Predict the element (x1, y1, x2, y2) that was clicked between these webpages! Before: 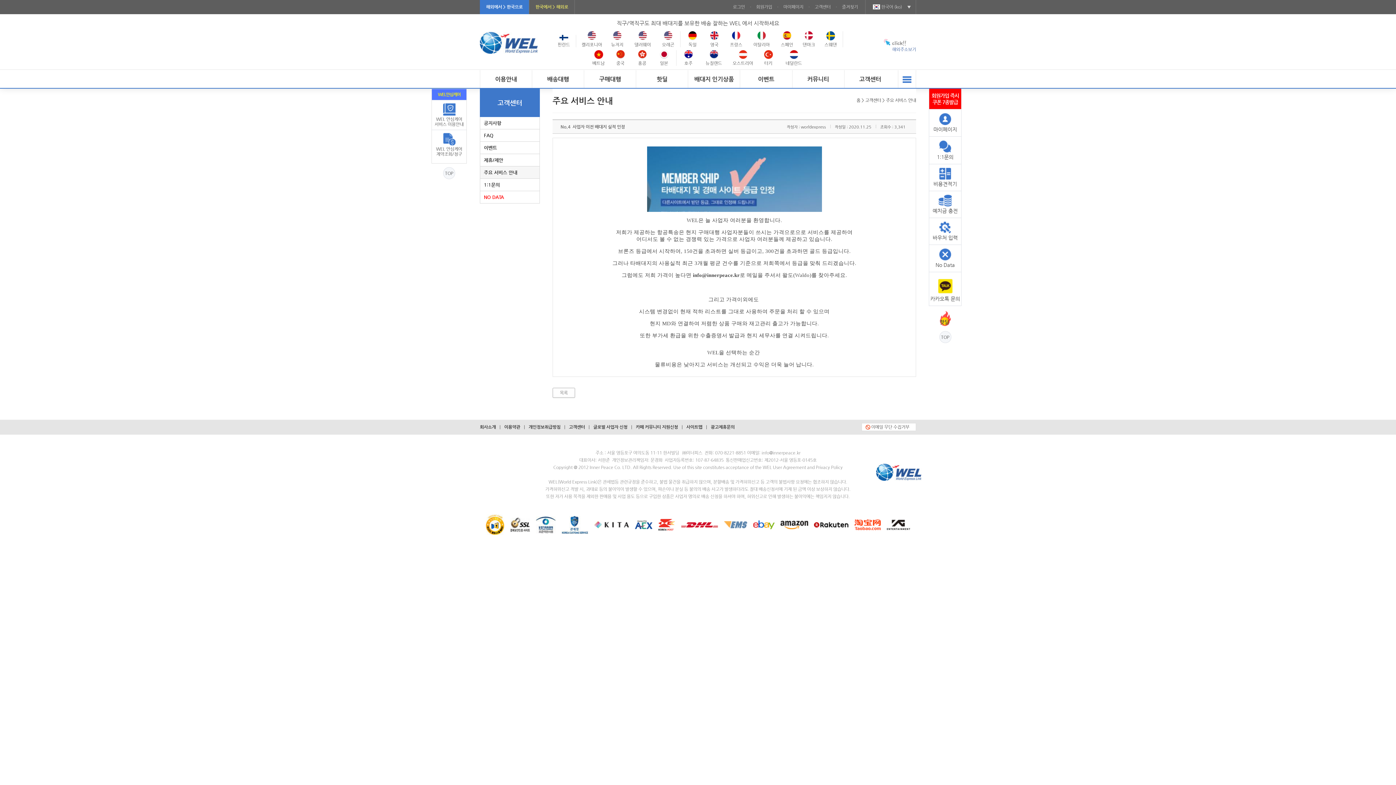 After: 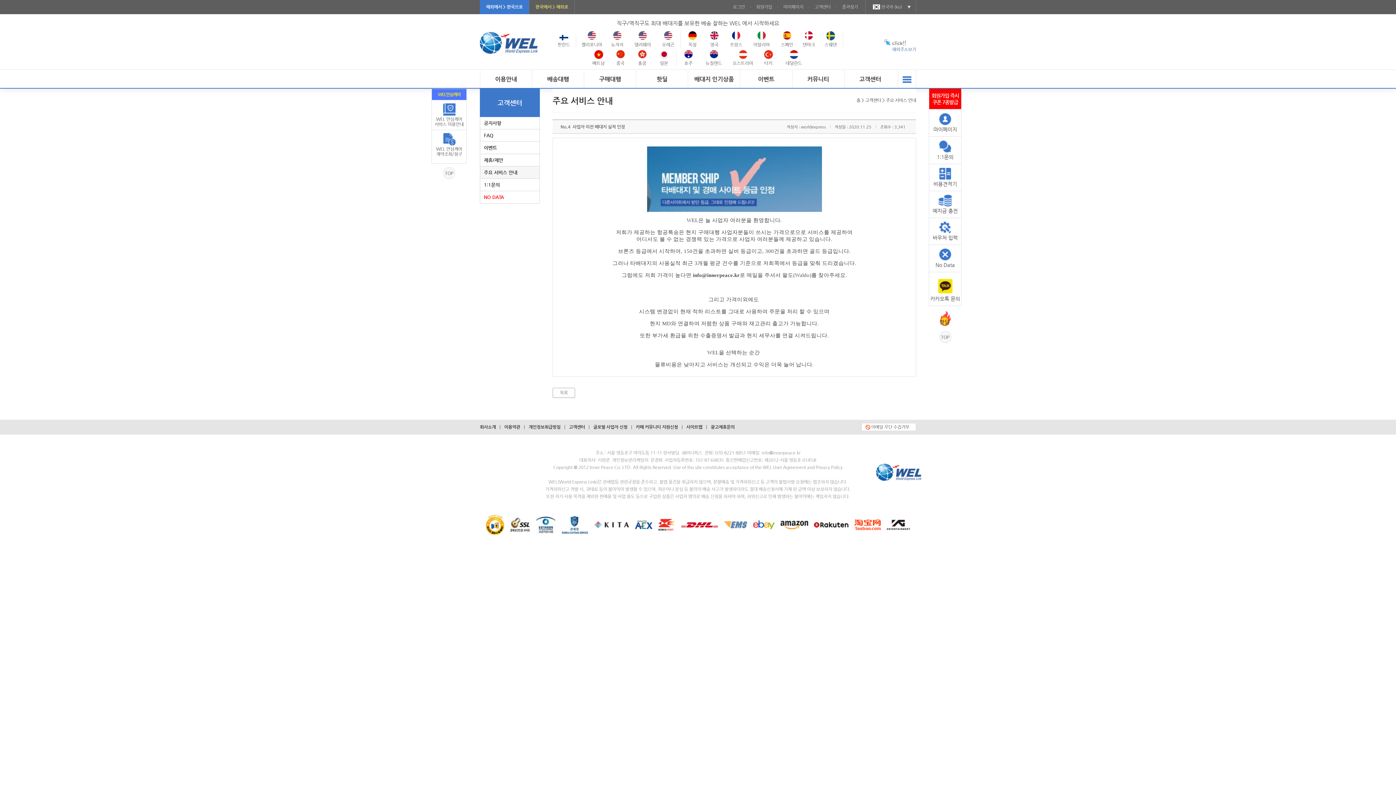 Action: bbox: (710, 31, 718, 47) label: 
영국